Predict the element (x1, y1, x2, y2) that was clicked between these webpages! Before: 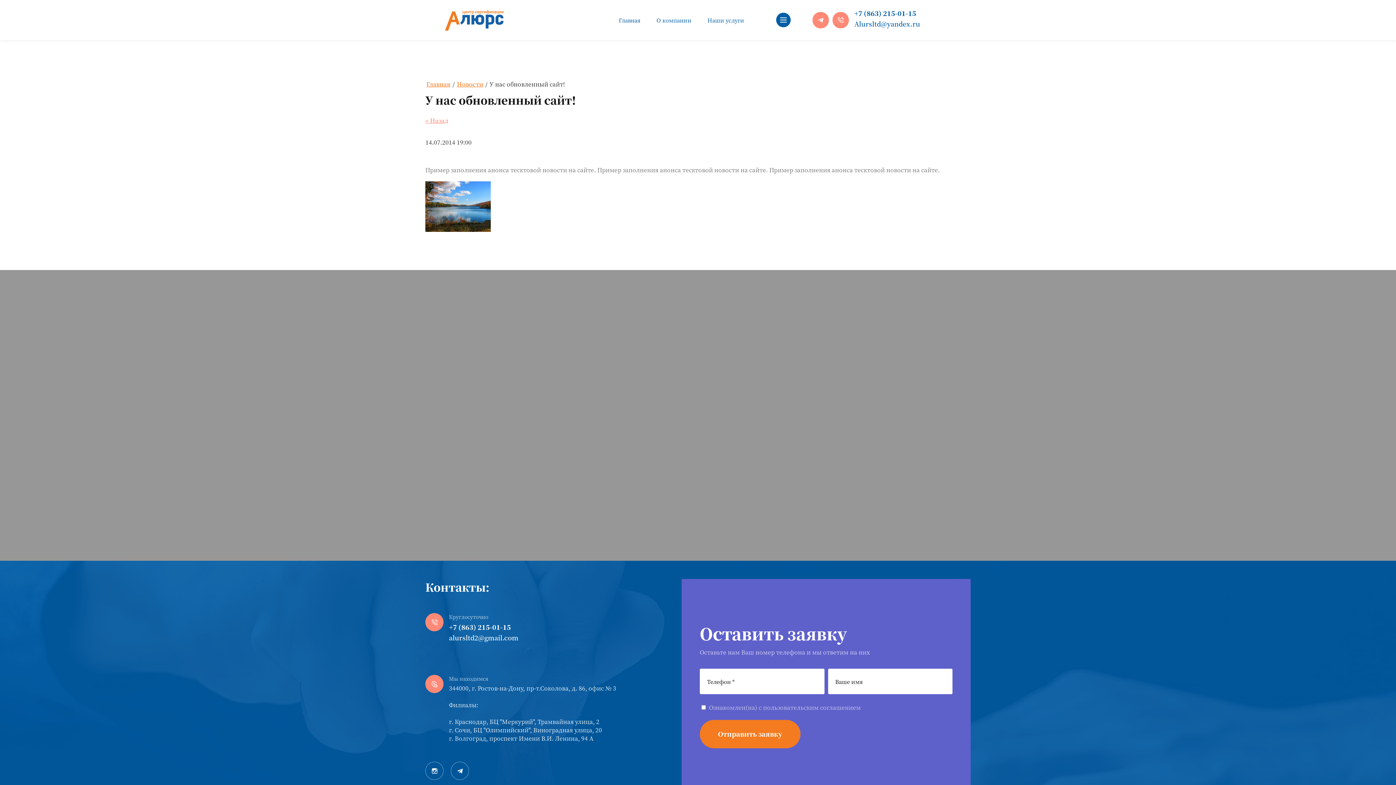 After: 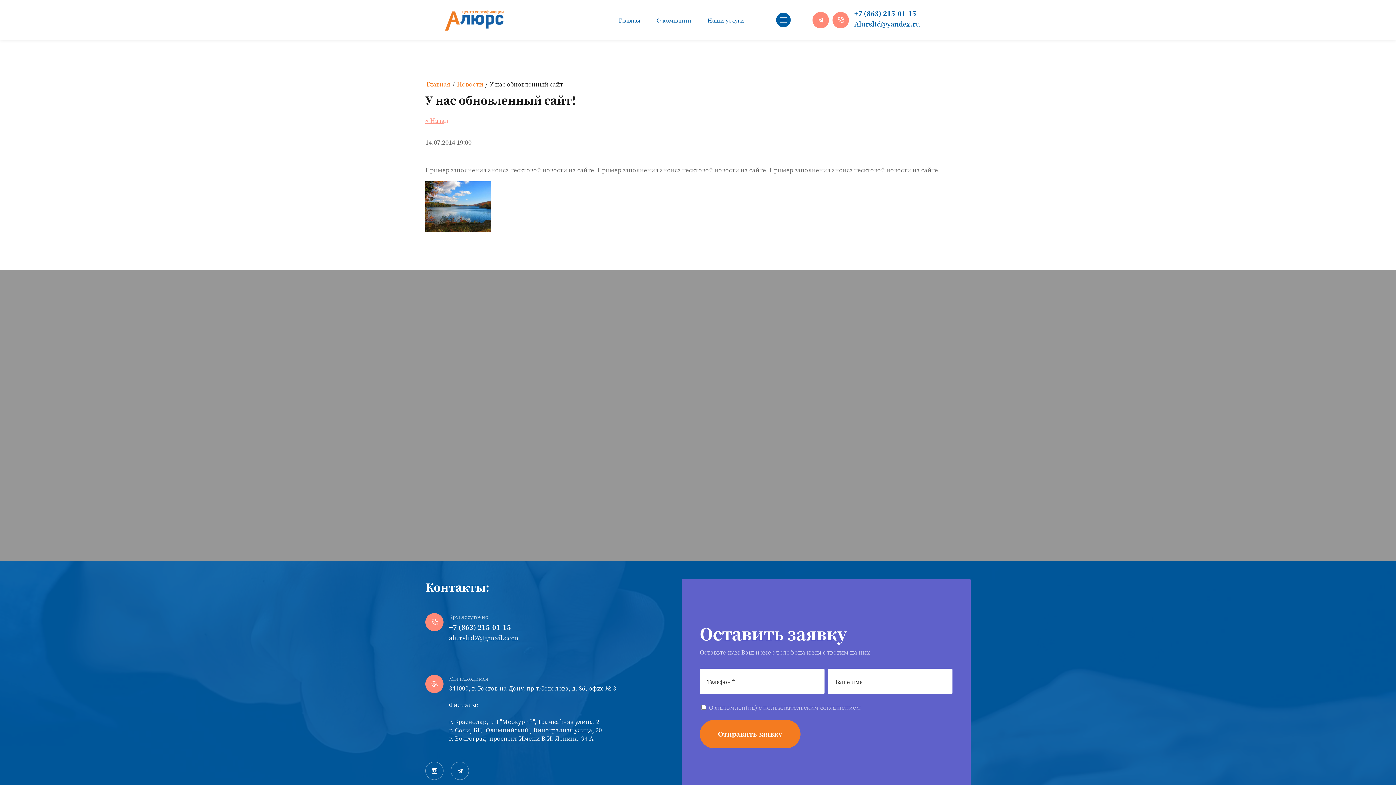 Action: label: alursltd2@gmail.com bbox: (449, 633, 518, 642)